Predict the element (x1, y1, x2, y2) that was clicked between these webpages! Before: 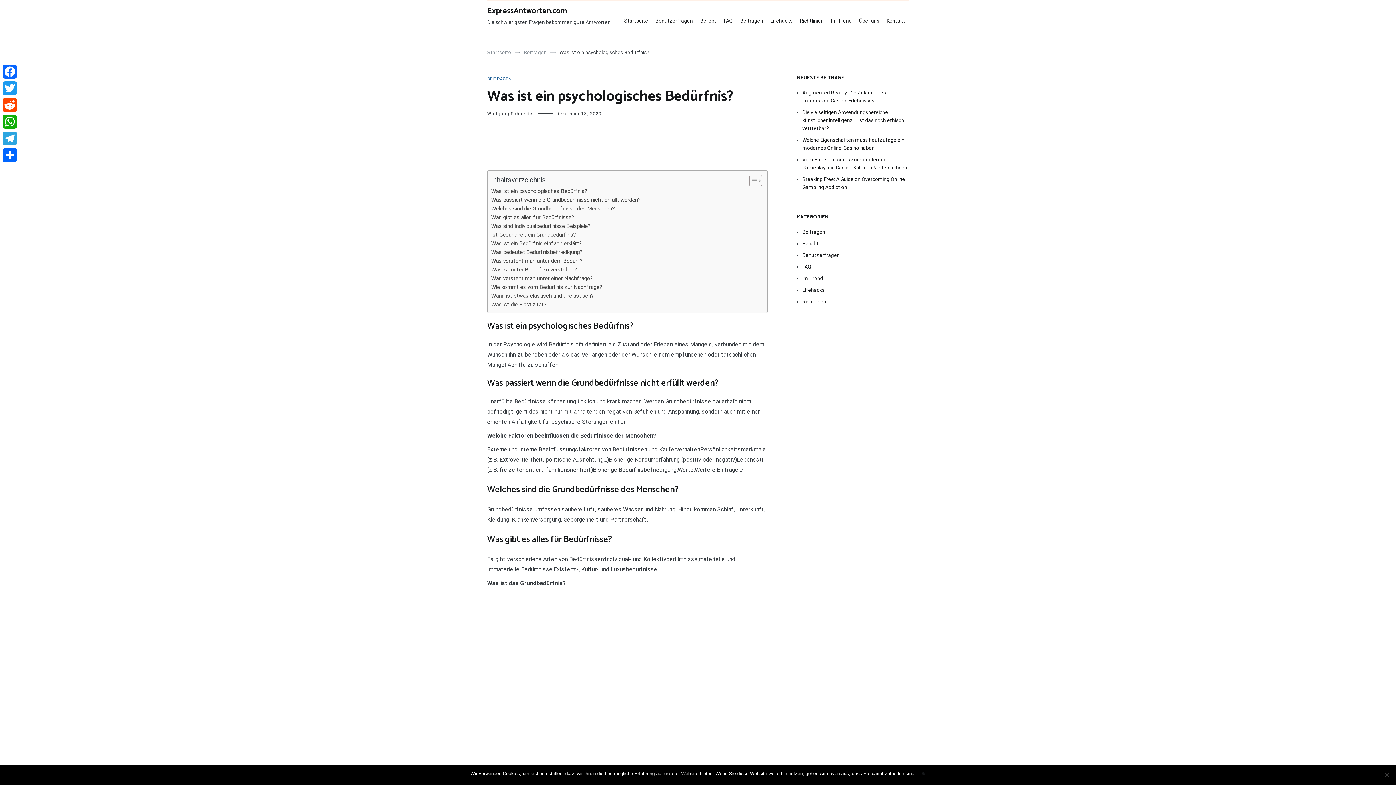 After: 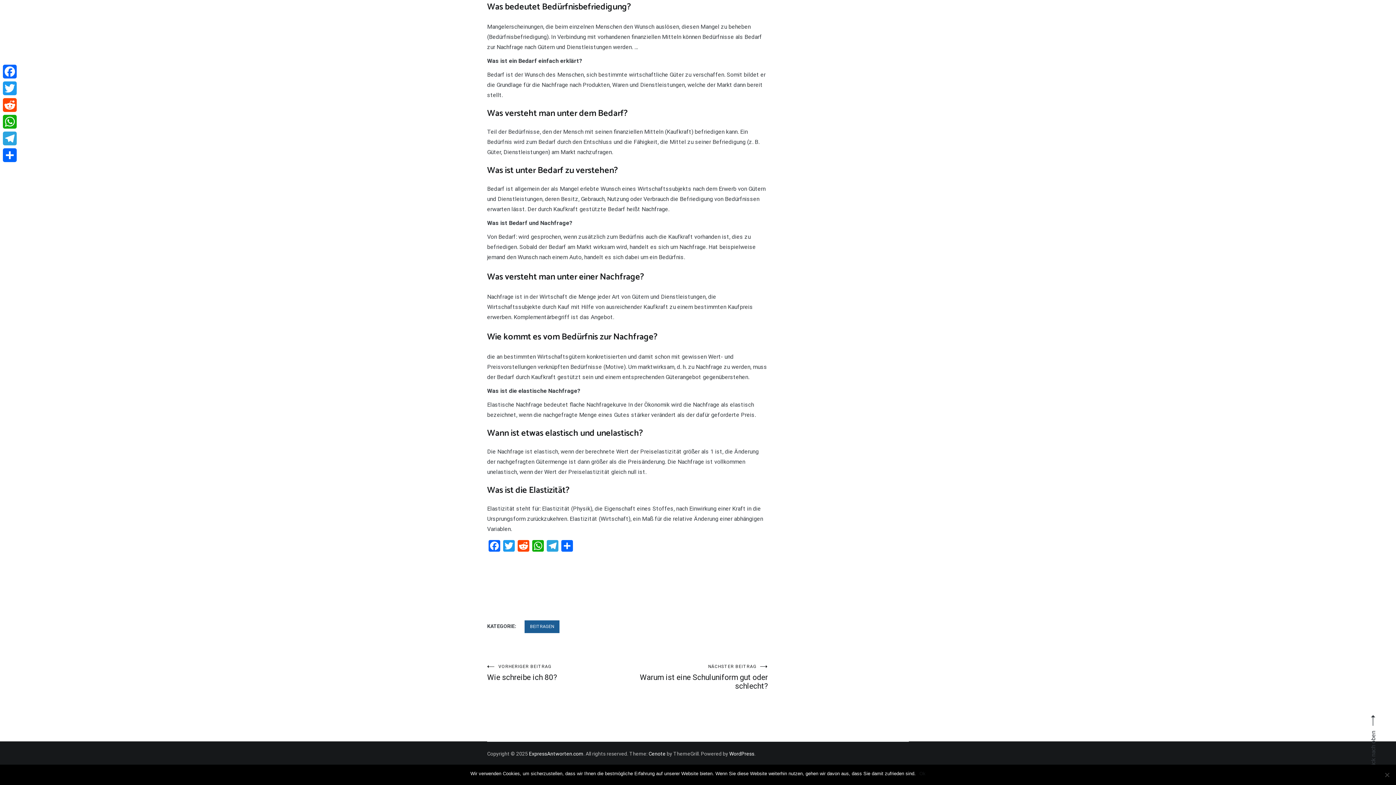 Action: label: Was bedeutet Bedürfnisbefriedigung? bbox: (491, 248, 582, 256)